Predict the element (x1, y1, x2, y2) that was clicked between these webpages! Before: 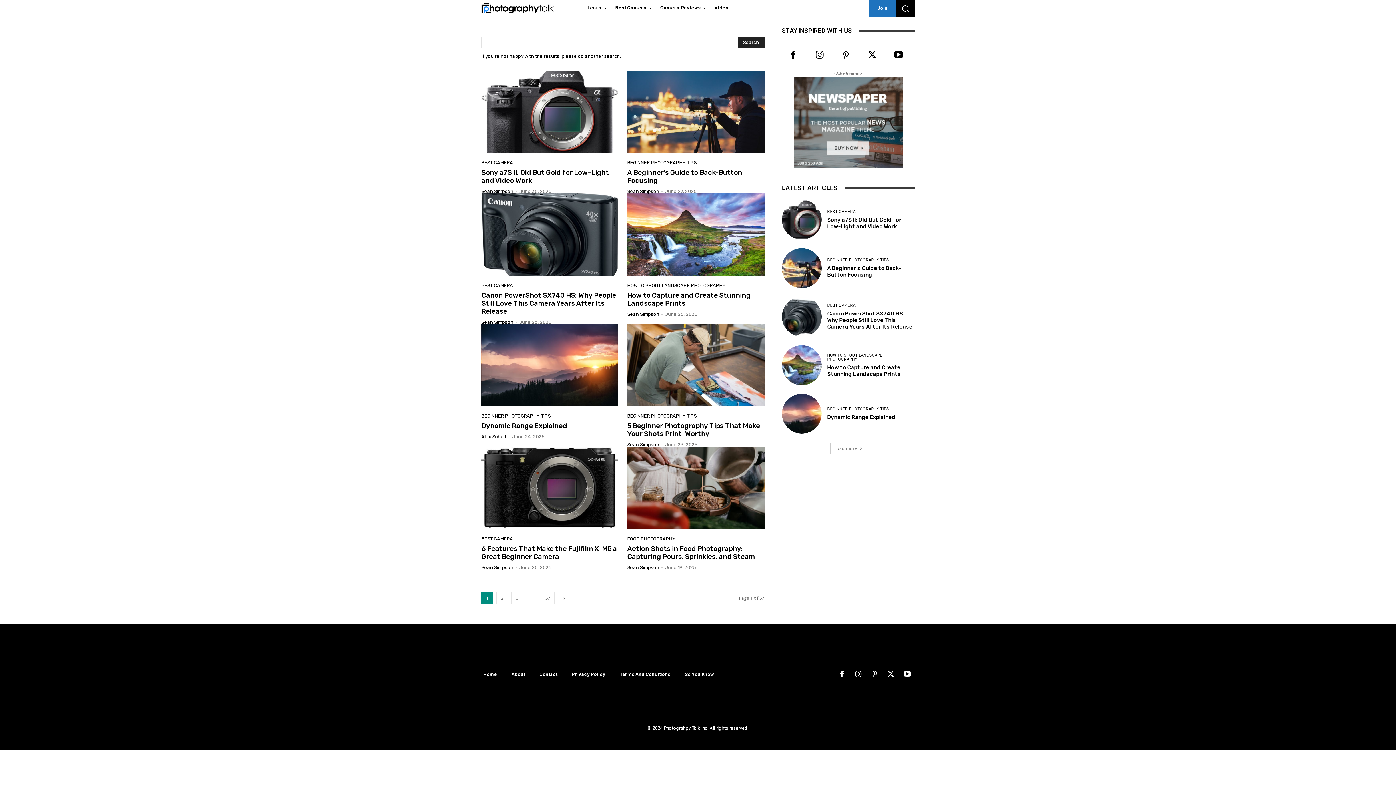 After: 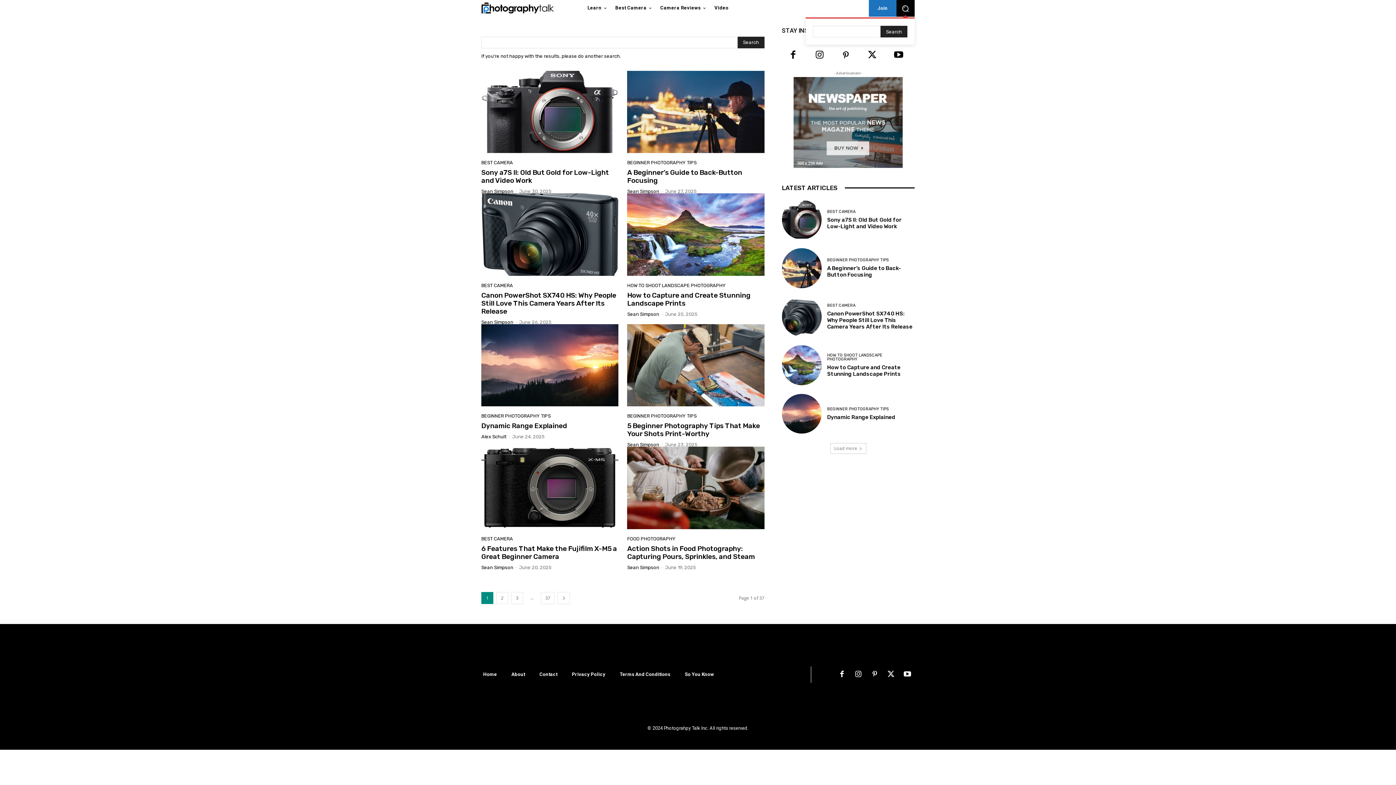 Action: label: Search bbox: (896, 0, 914, 17)